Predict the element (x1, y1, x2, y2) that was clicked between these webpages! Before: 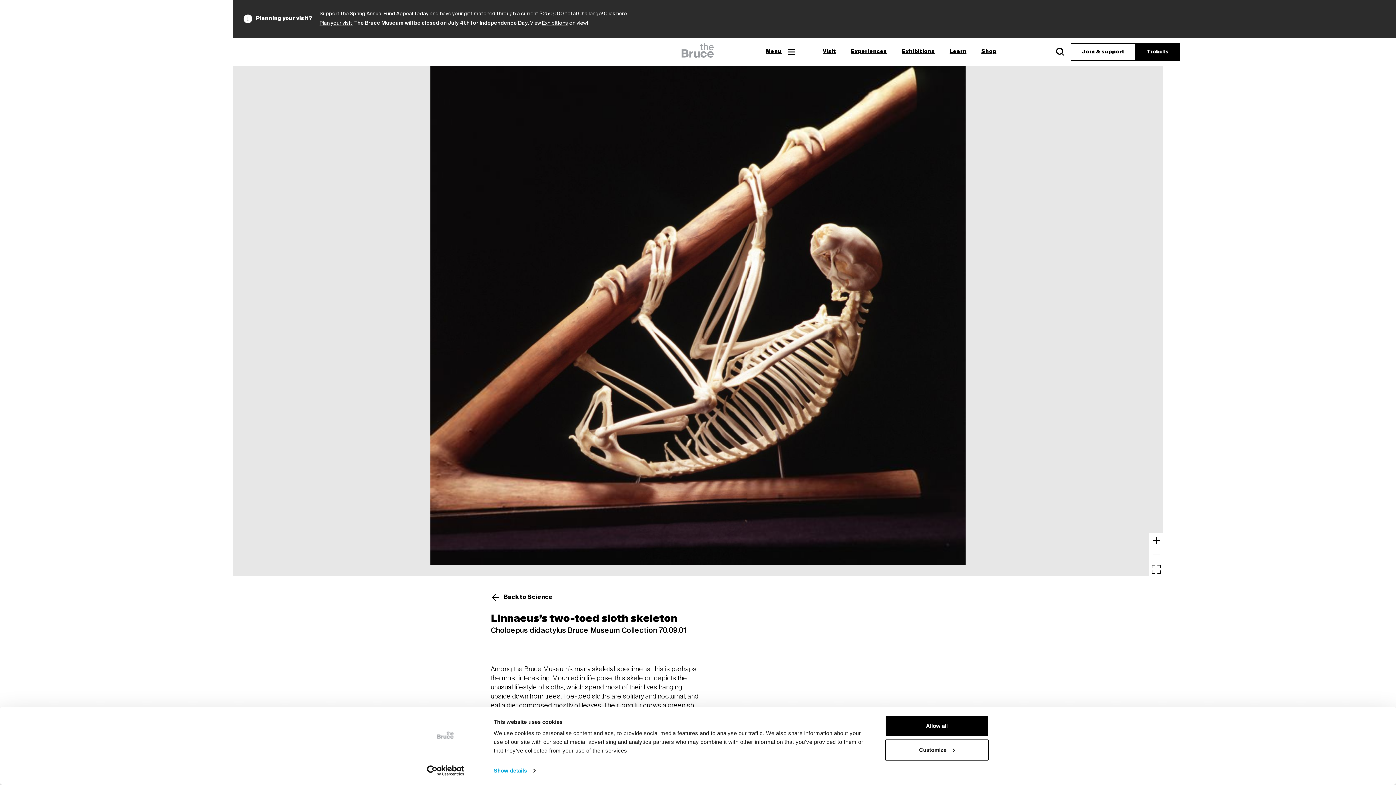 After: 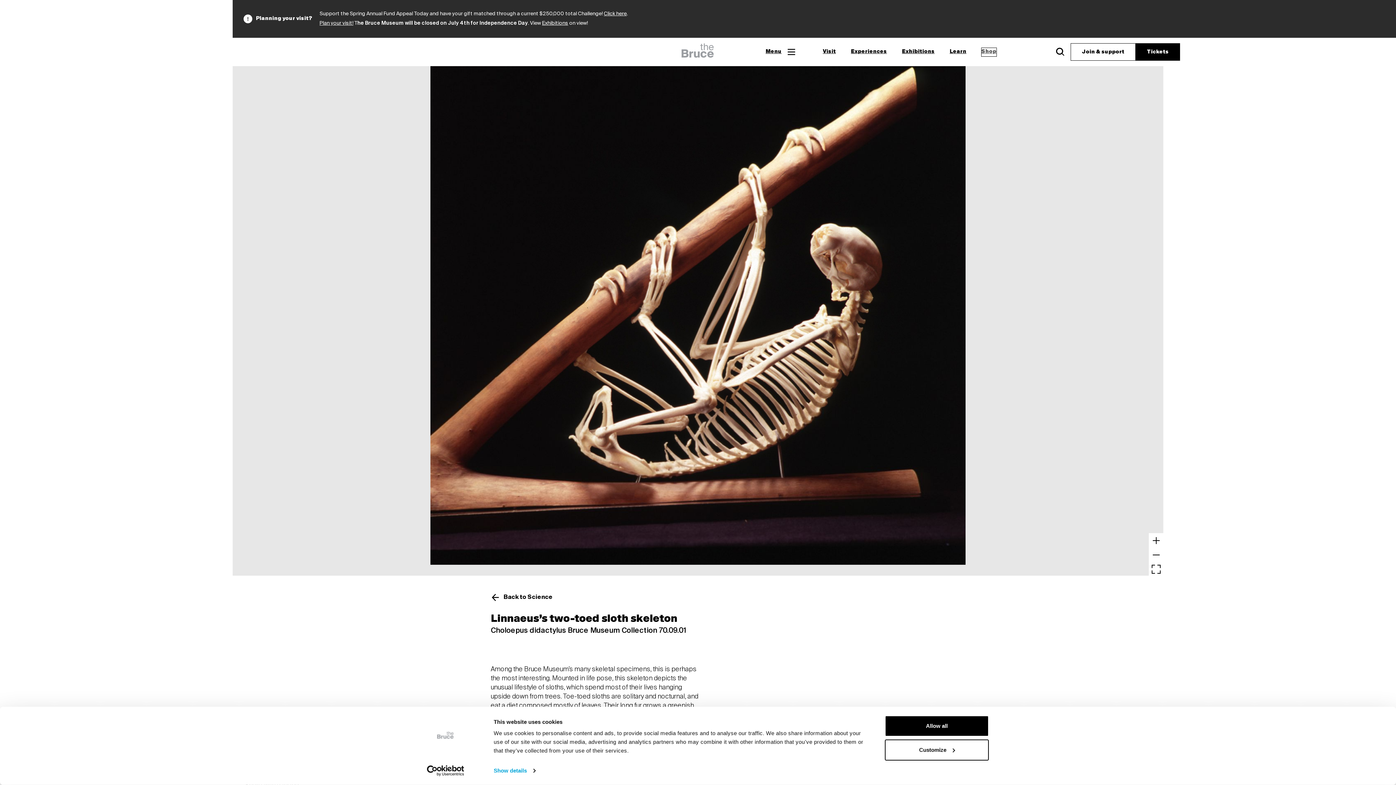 Action: bbox: (981, 47, 996, 56) label: Shop